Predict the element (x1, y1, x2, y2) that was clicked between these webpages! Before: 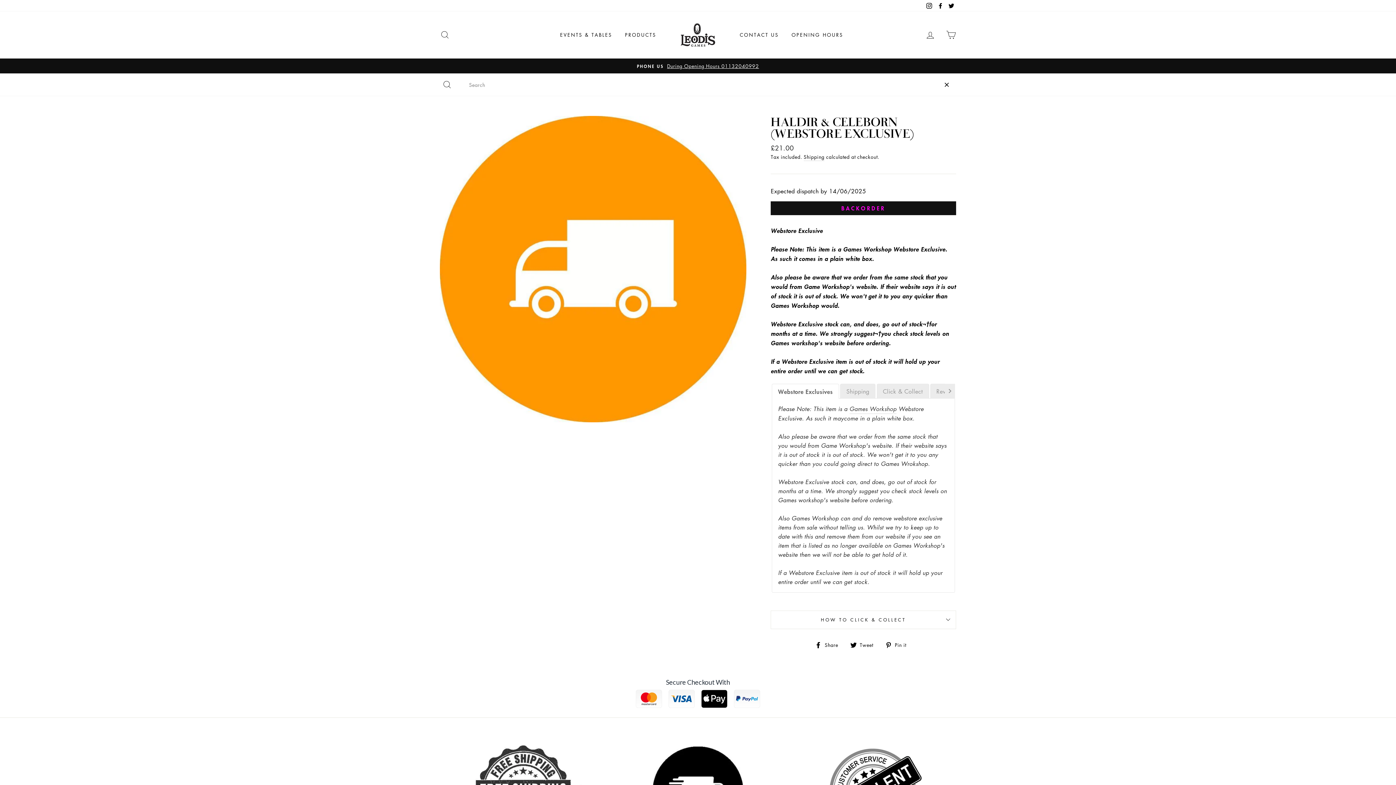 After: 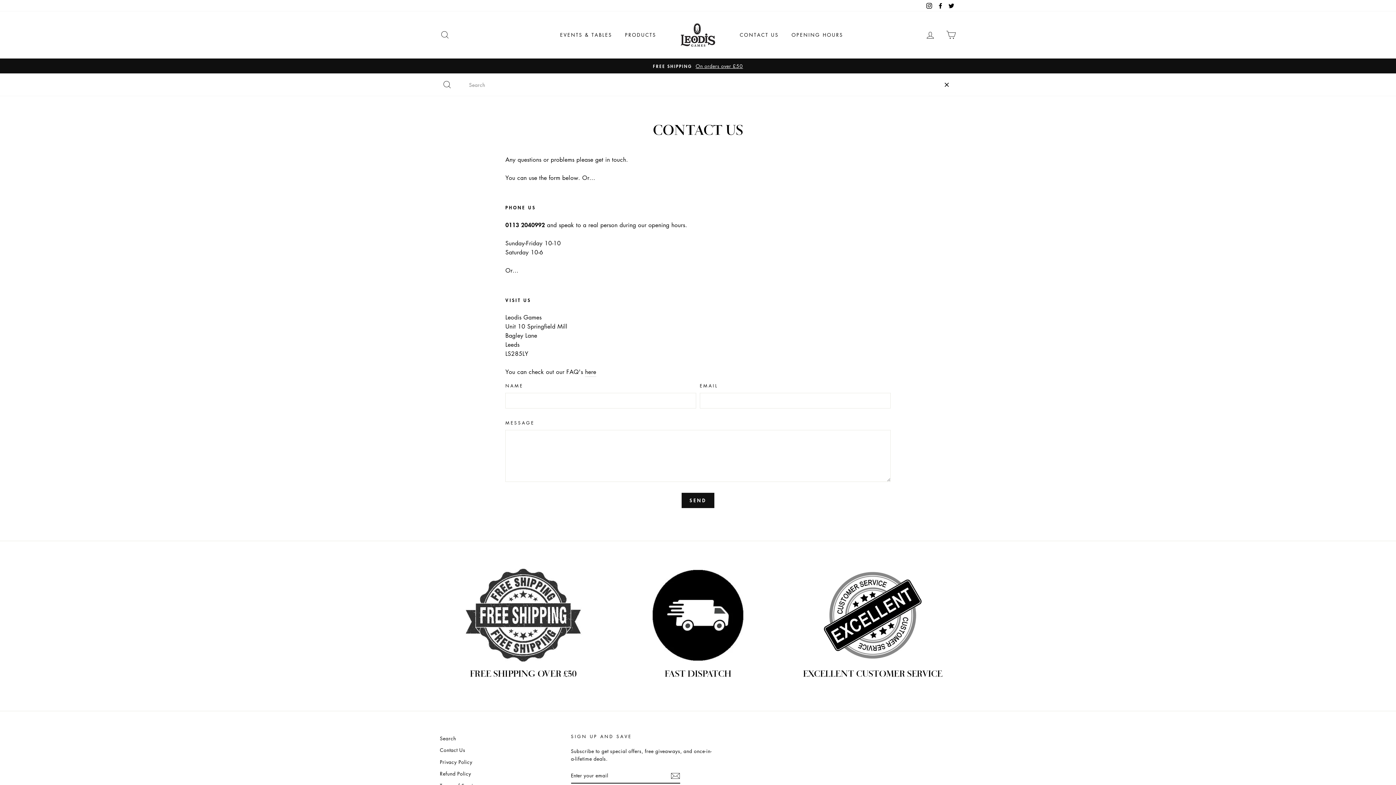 Action: bbox: (734, 28, 784, 41) label: CONTACT US